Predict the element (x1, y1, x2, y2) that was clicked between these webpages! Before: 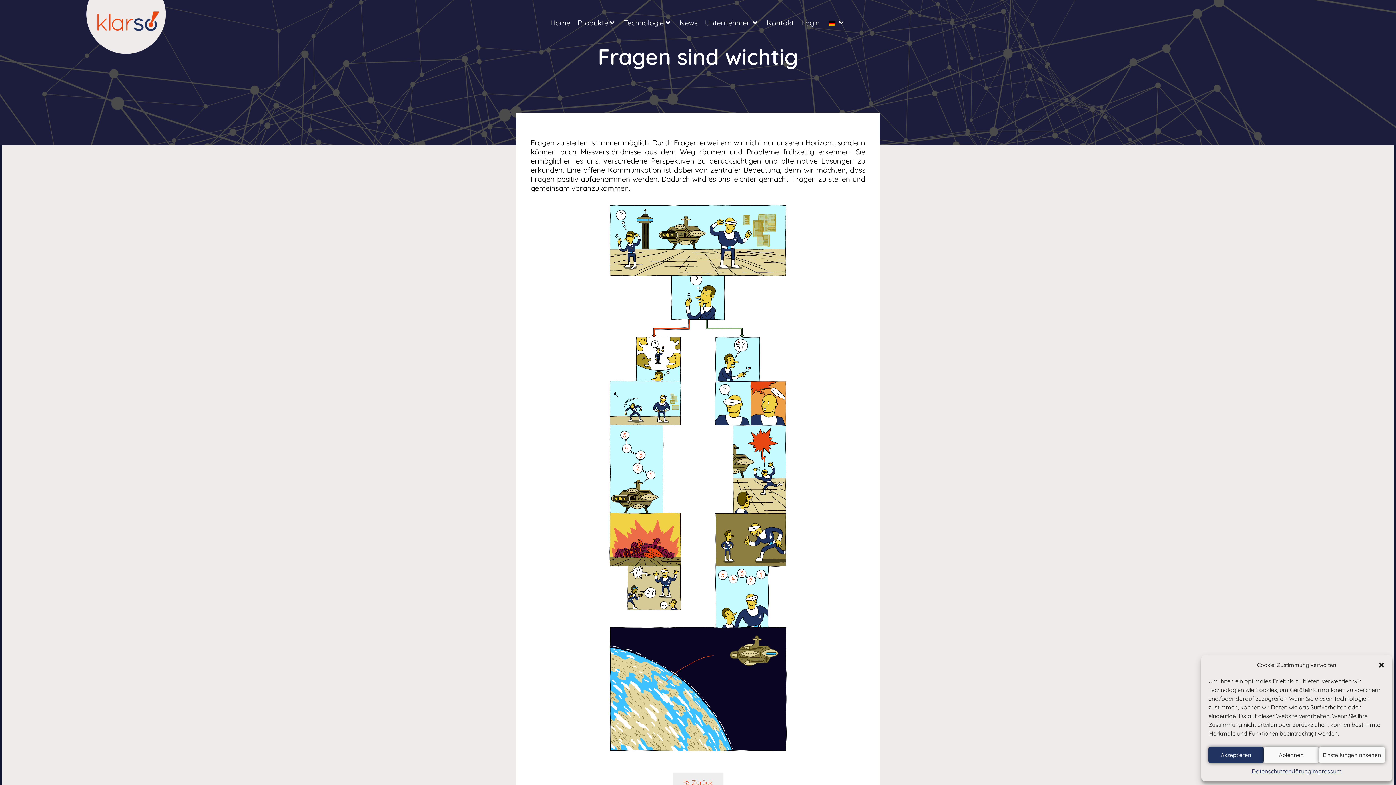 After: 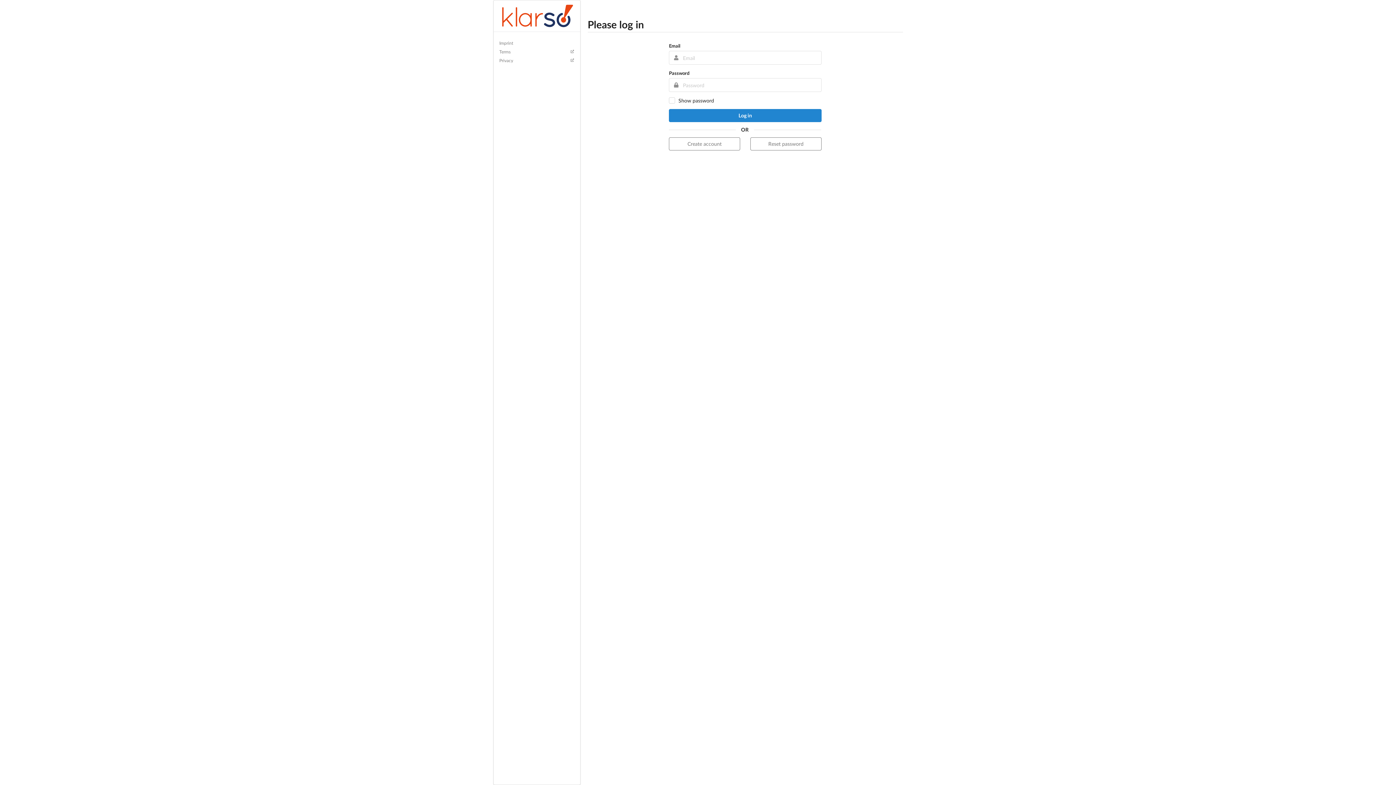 Action: label: Login bbox: (797, 10, 823, 35)